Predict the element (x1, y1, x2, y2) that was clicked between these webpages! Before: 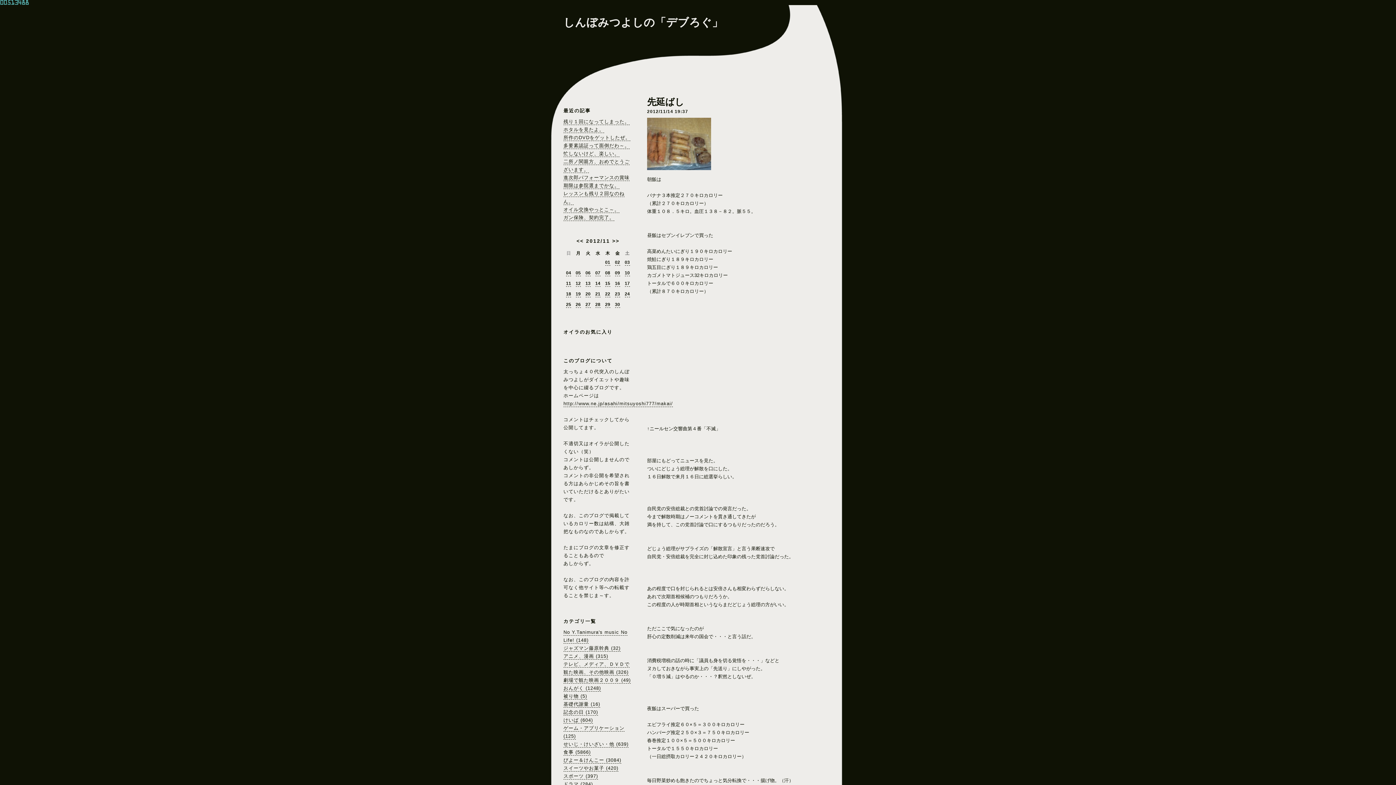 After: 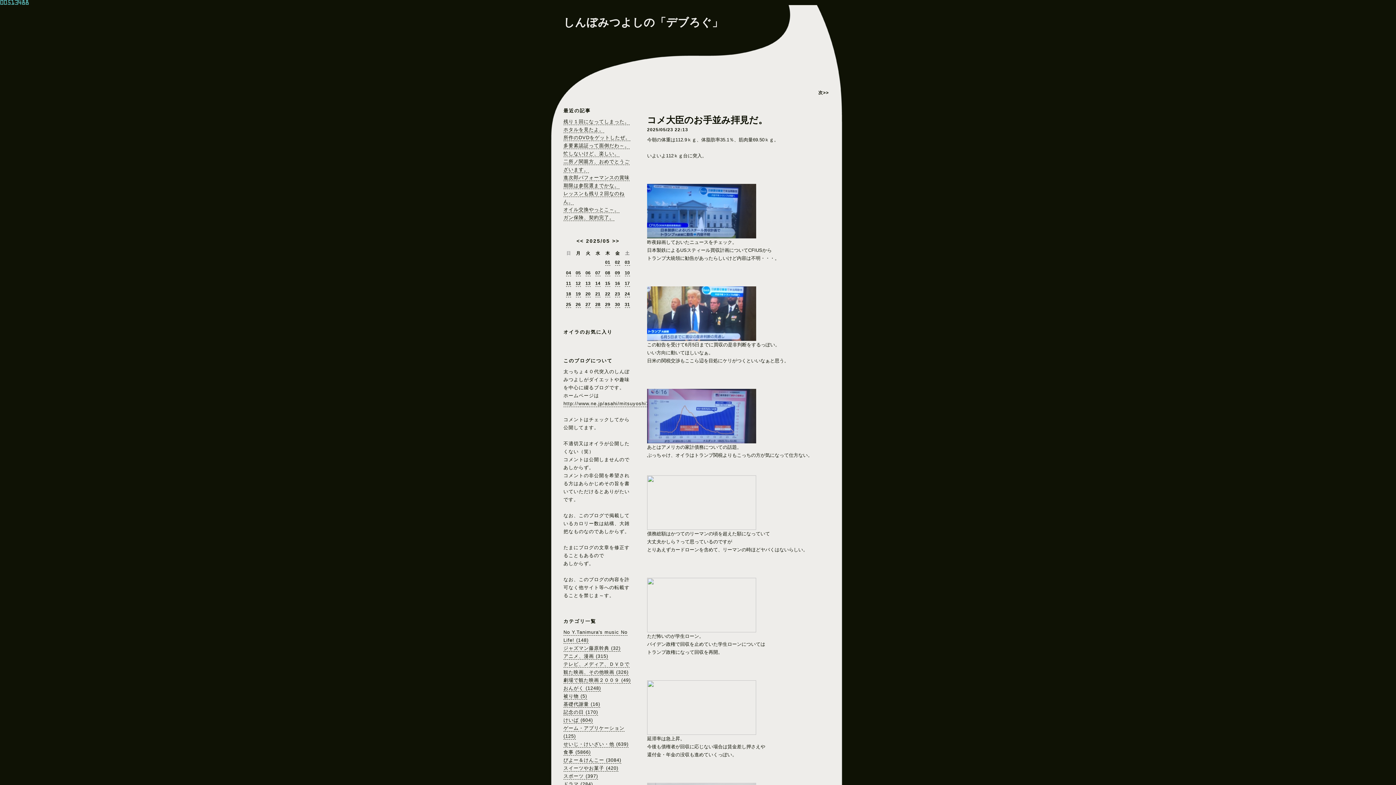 Action: label: スイーツやお菓子 (420) bbox: (563, 765, 618, 772)